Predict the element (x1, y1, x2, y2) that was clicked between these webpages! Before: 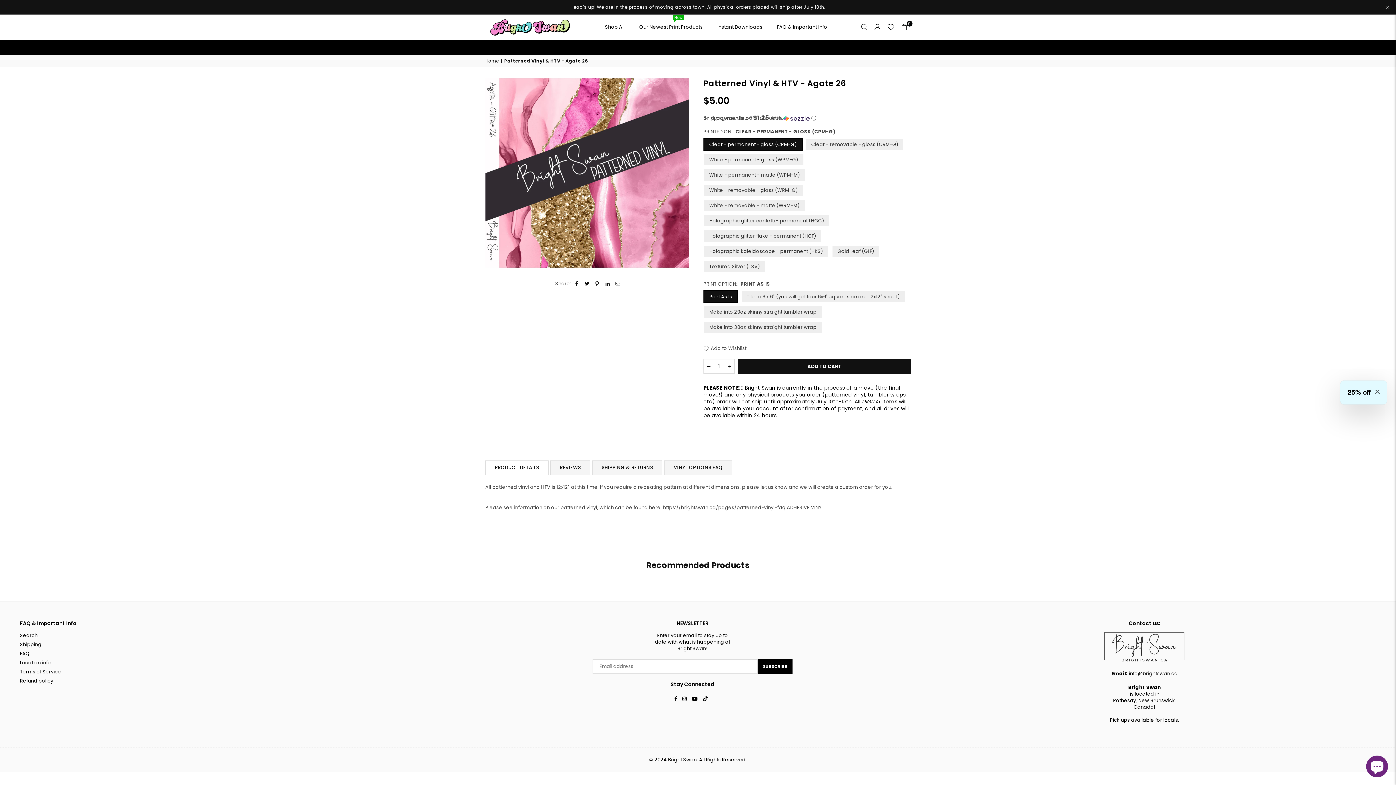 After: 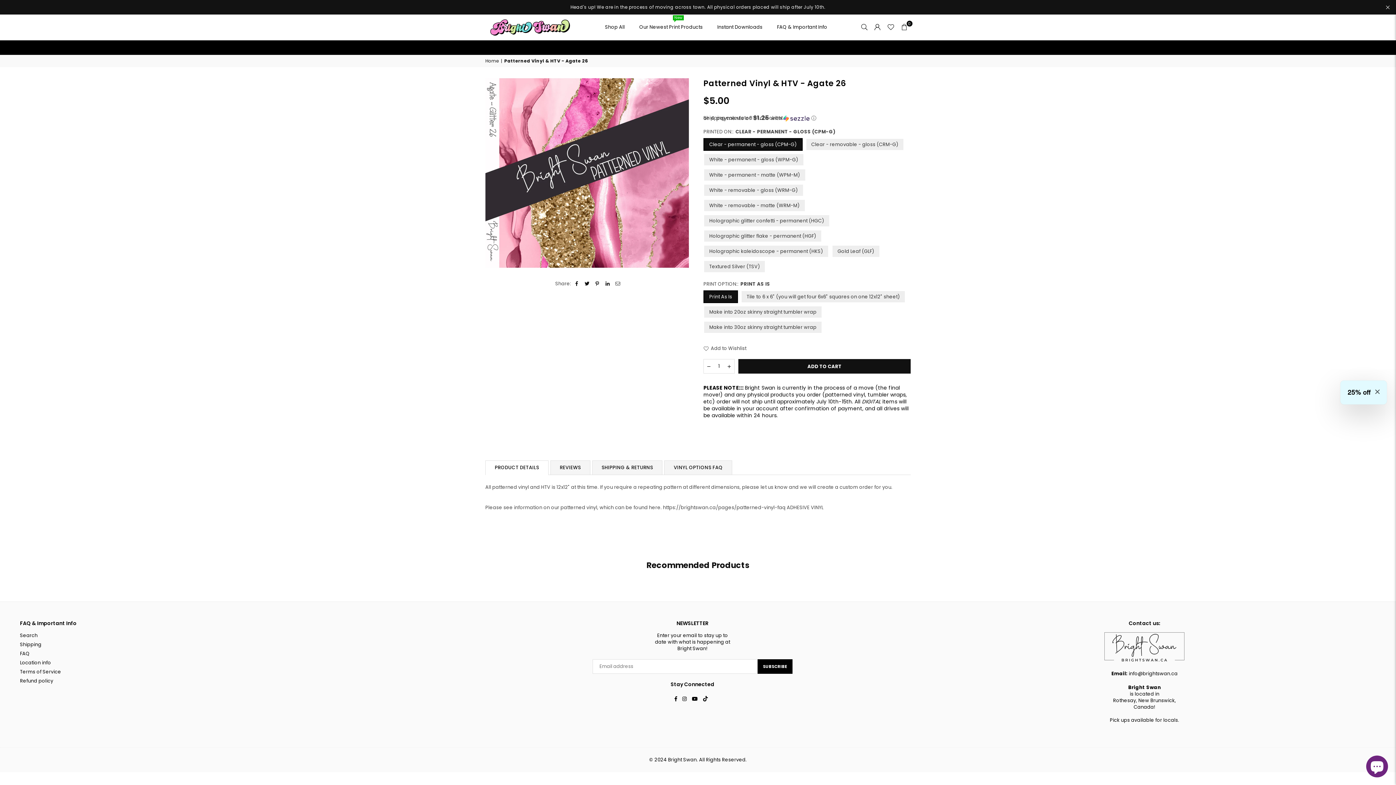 Action: label: Decrease quantity for Patterned Vinyl &amp; HTV - Agate 26 bbox: (704, 359, 714, 373)